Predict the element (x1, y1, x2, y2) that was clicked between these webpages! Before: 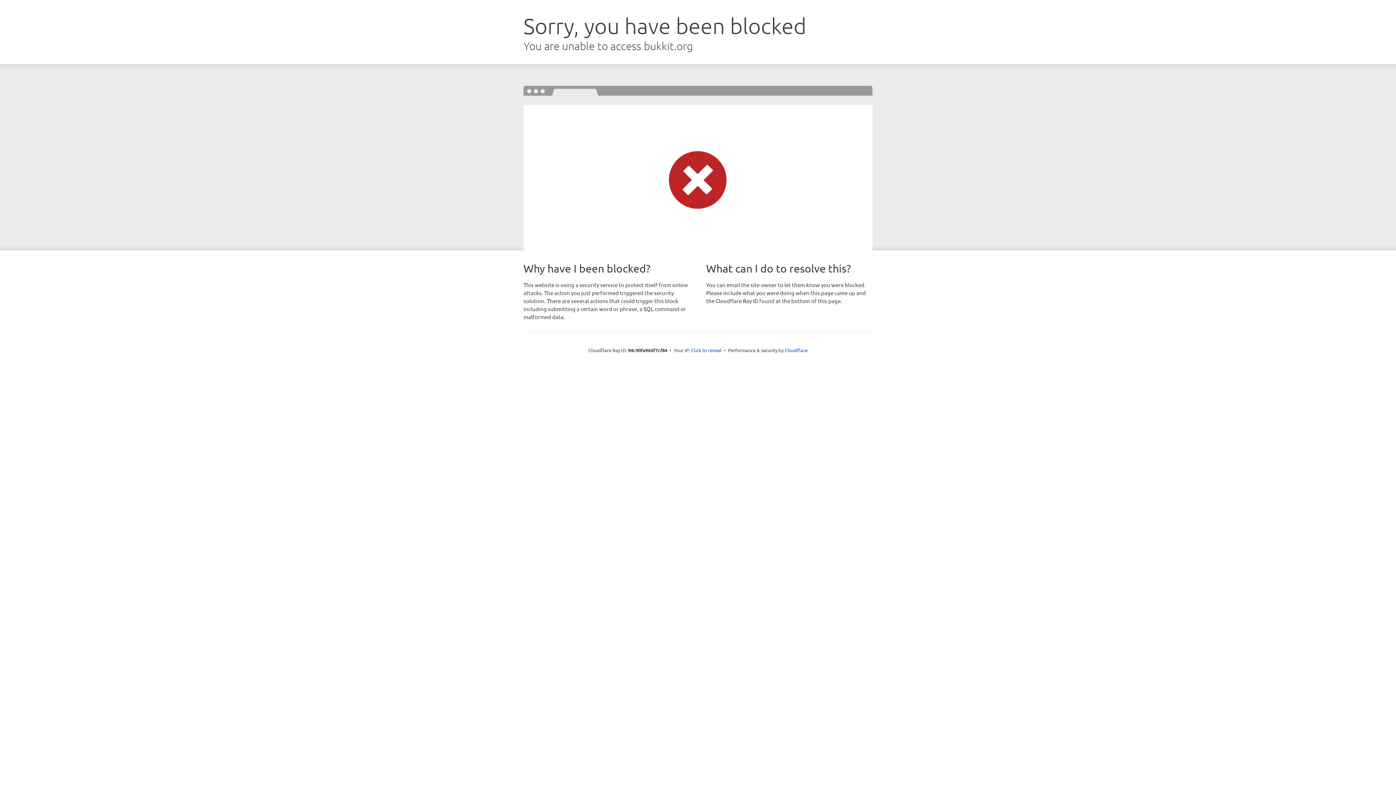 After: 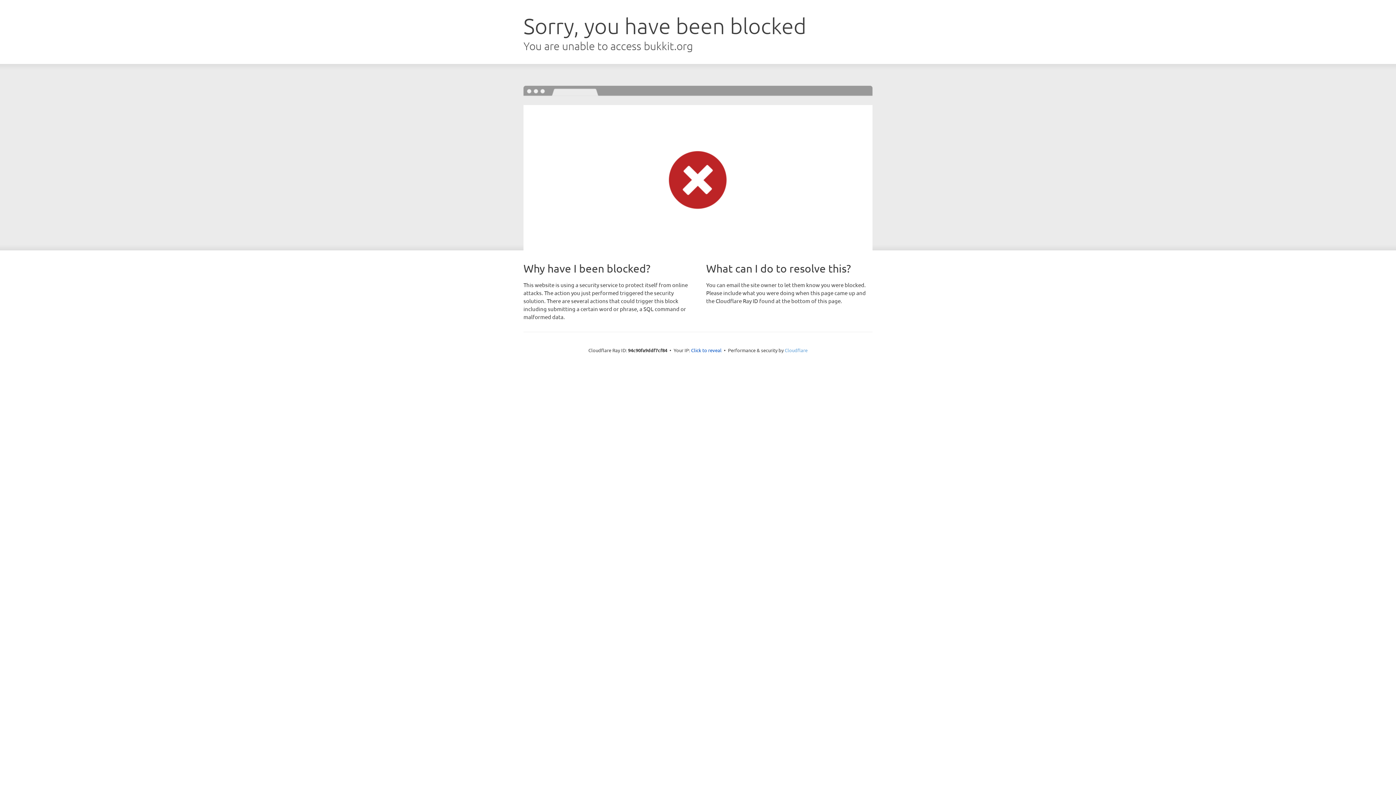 Action: bbox: (784, 347, 807, 353) label: Cloudflare